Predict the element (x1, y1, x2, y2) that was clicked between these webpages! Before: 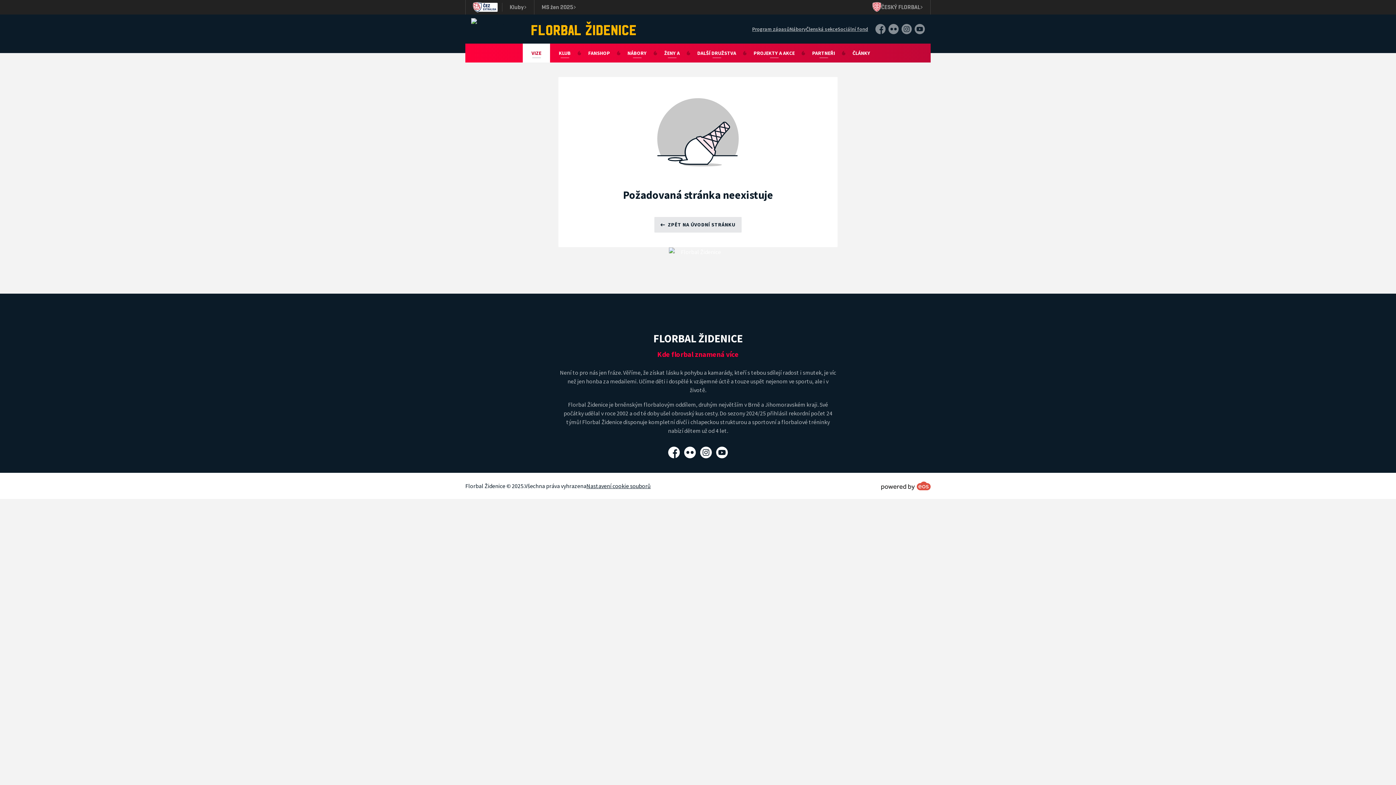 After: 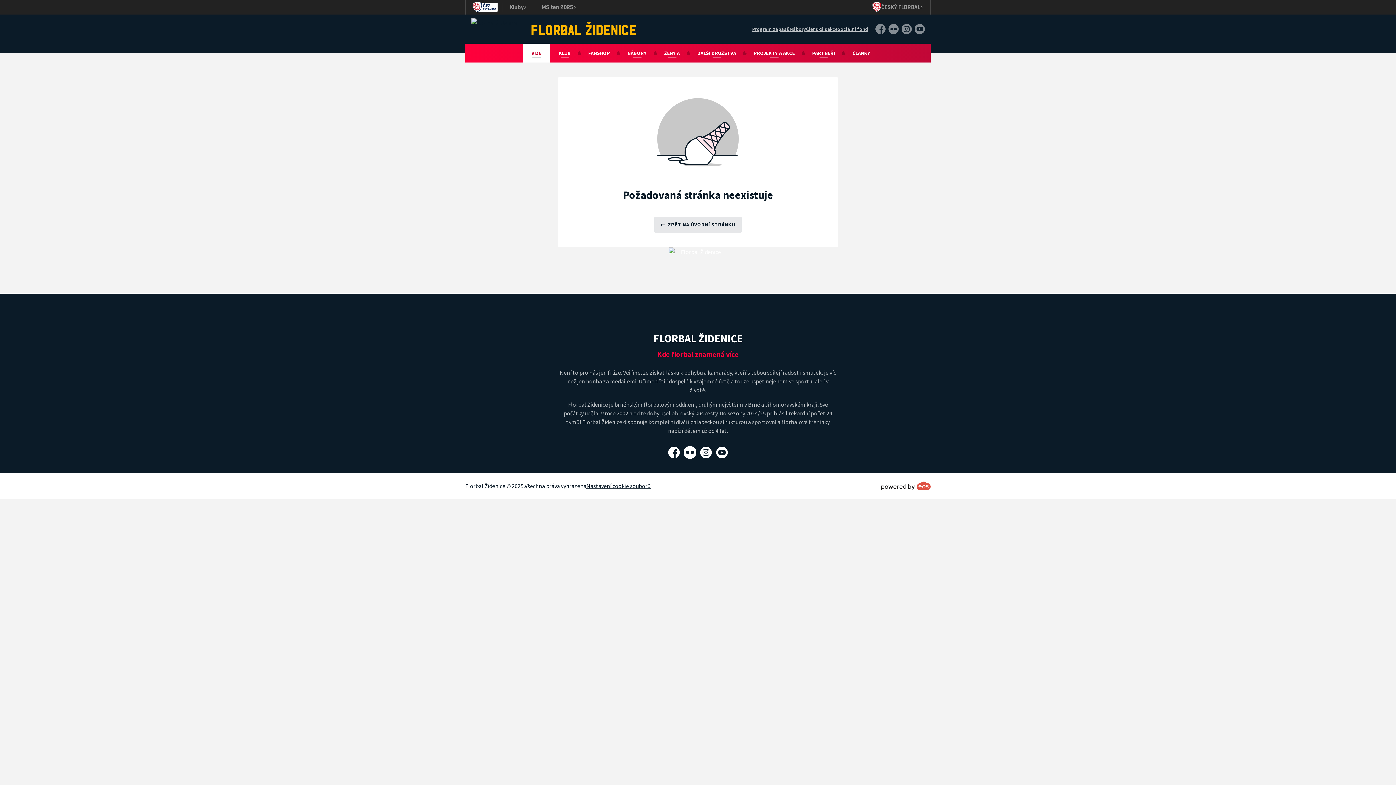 Action: label: Flickr bbox: (684, 446, 696, 458)